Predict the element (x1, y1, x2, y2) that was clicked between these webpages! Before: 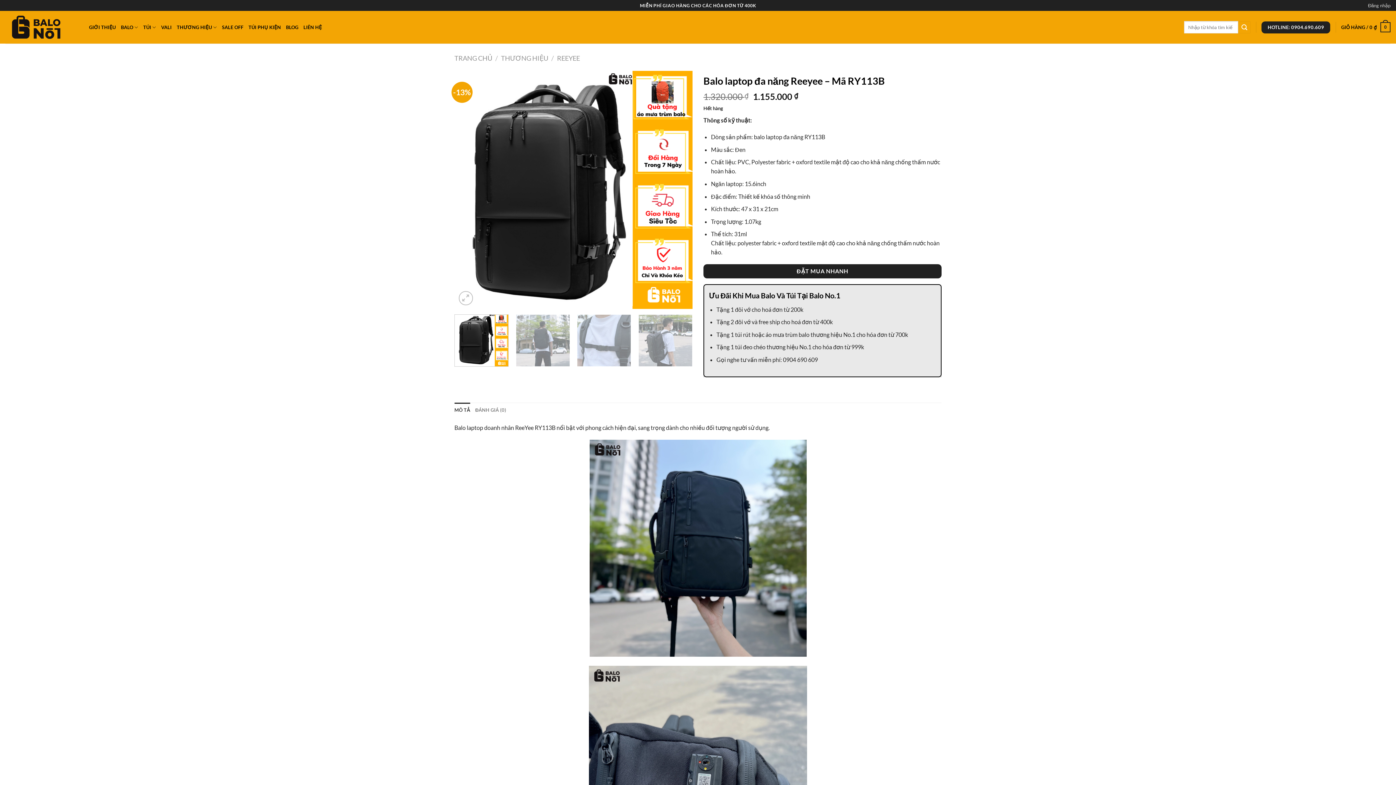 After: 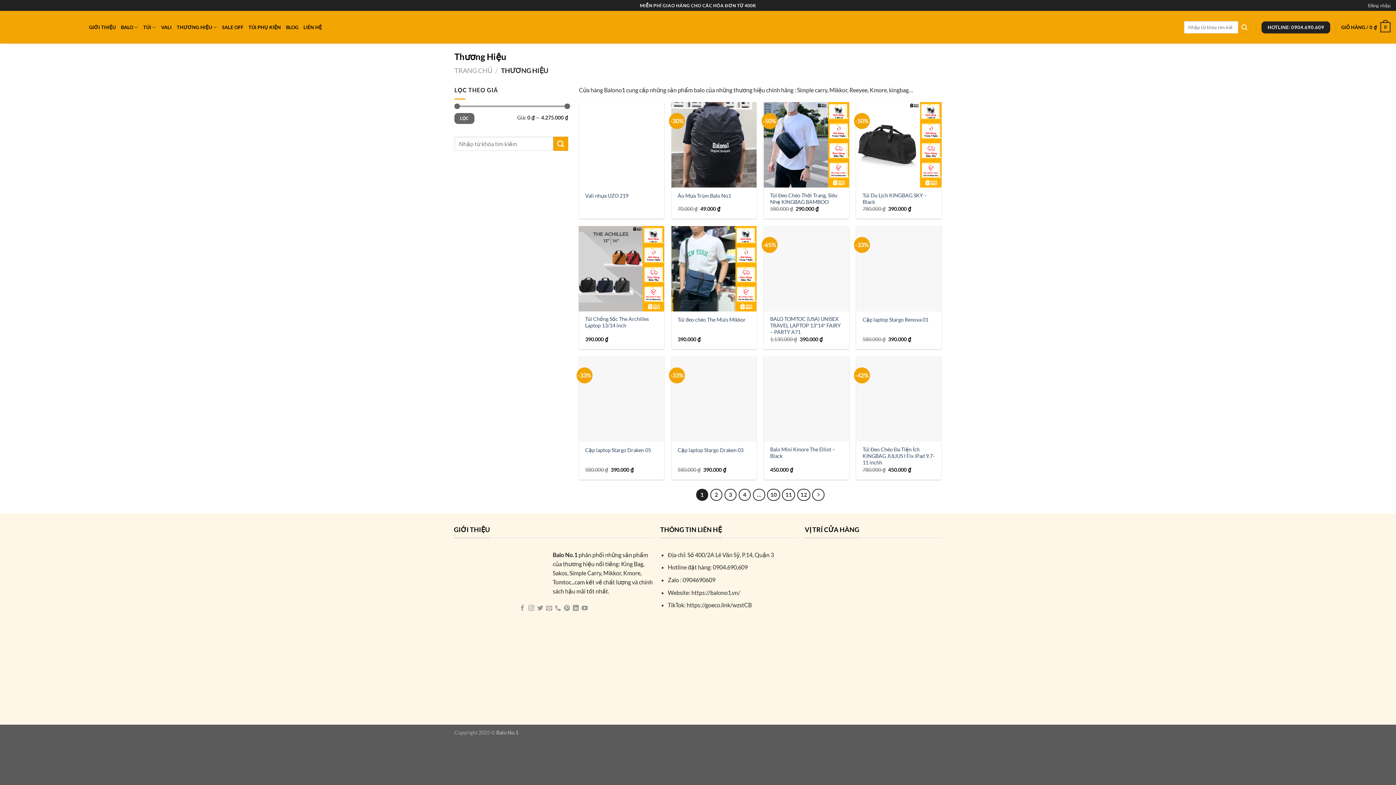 Action: bbox: (501, 54, 548, 62) label: THƯƠNG HIỆU